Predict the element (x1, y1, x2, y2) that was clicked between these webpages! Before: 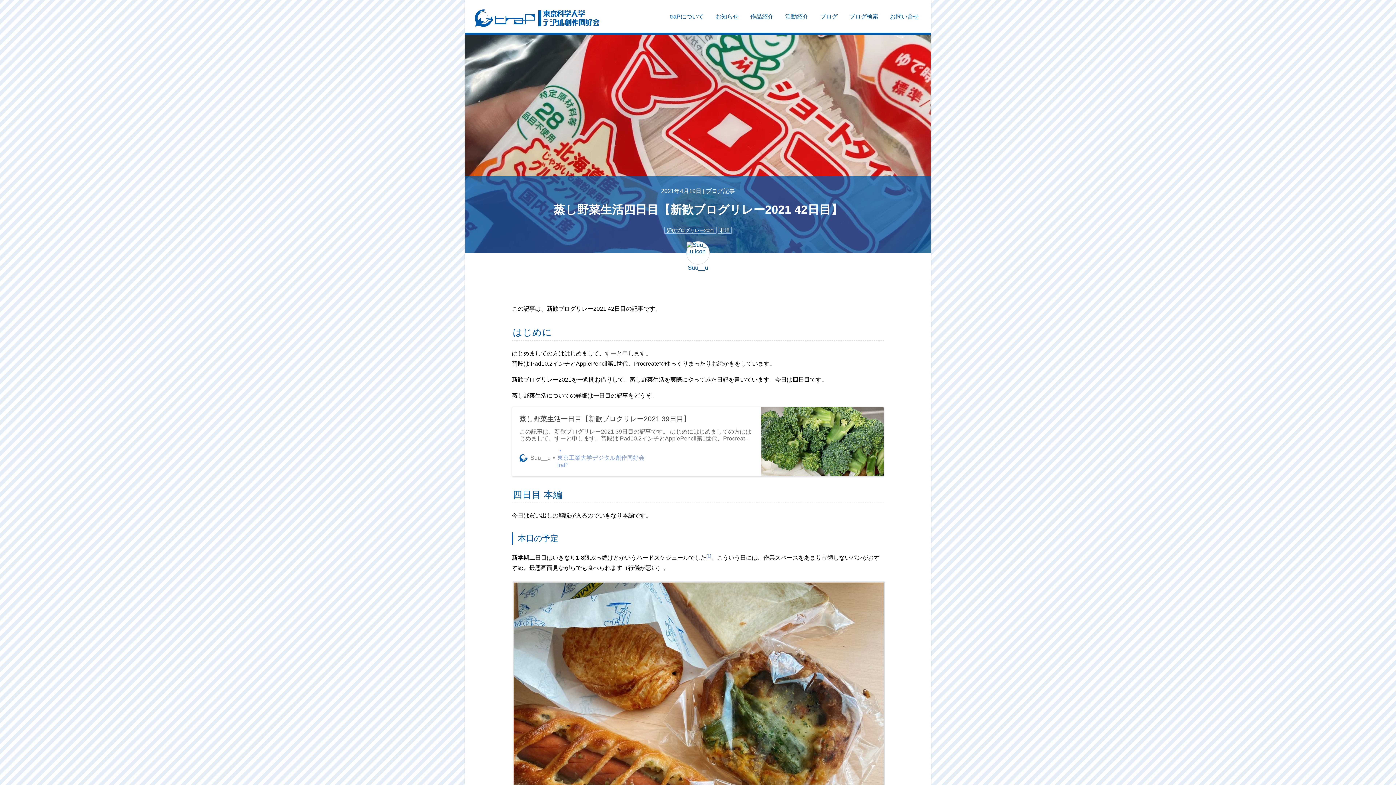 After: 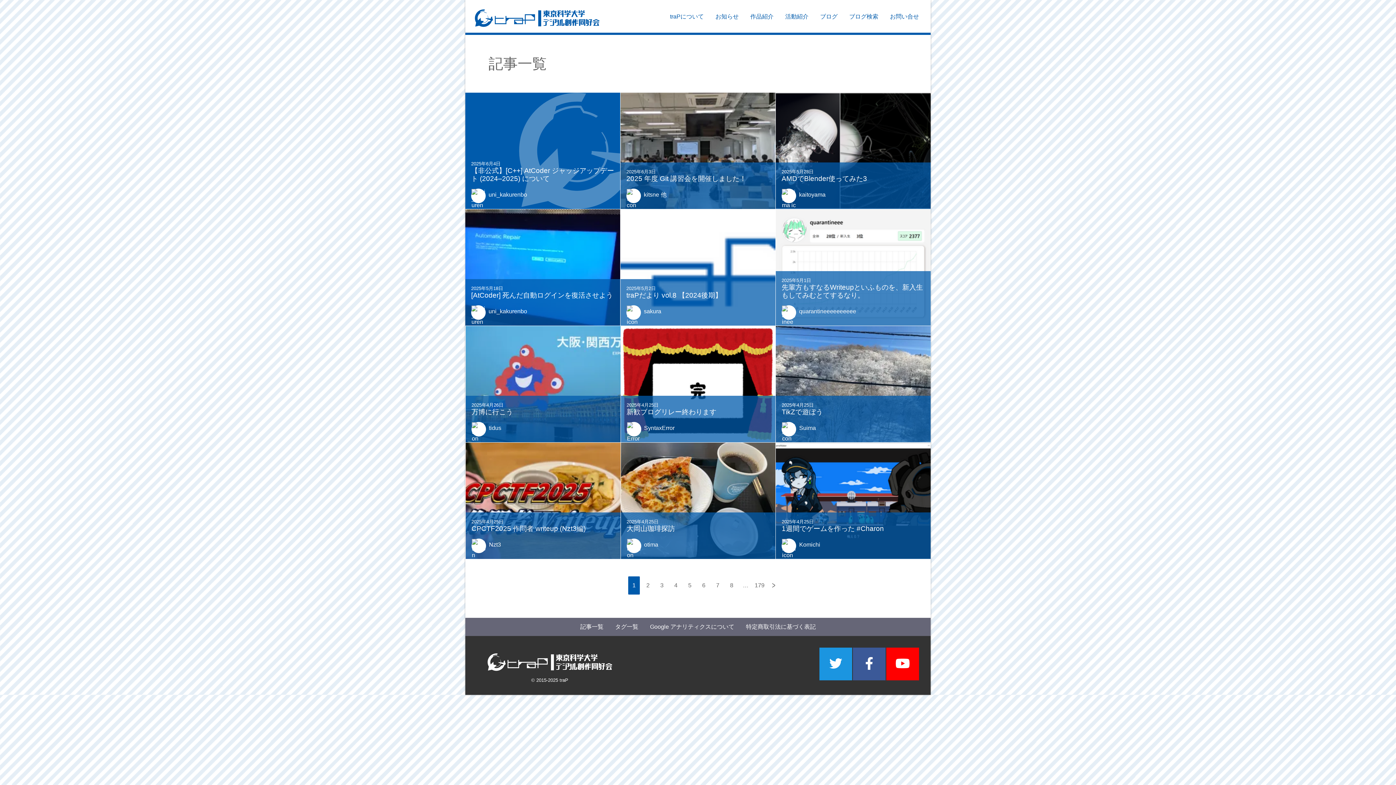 Action: label: ブログ bbox: (814, 0, 843, 32)